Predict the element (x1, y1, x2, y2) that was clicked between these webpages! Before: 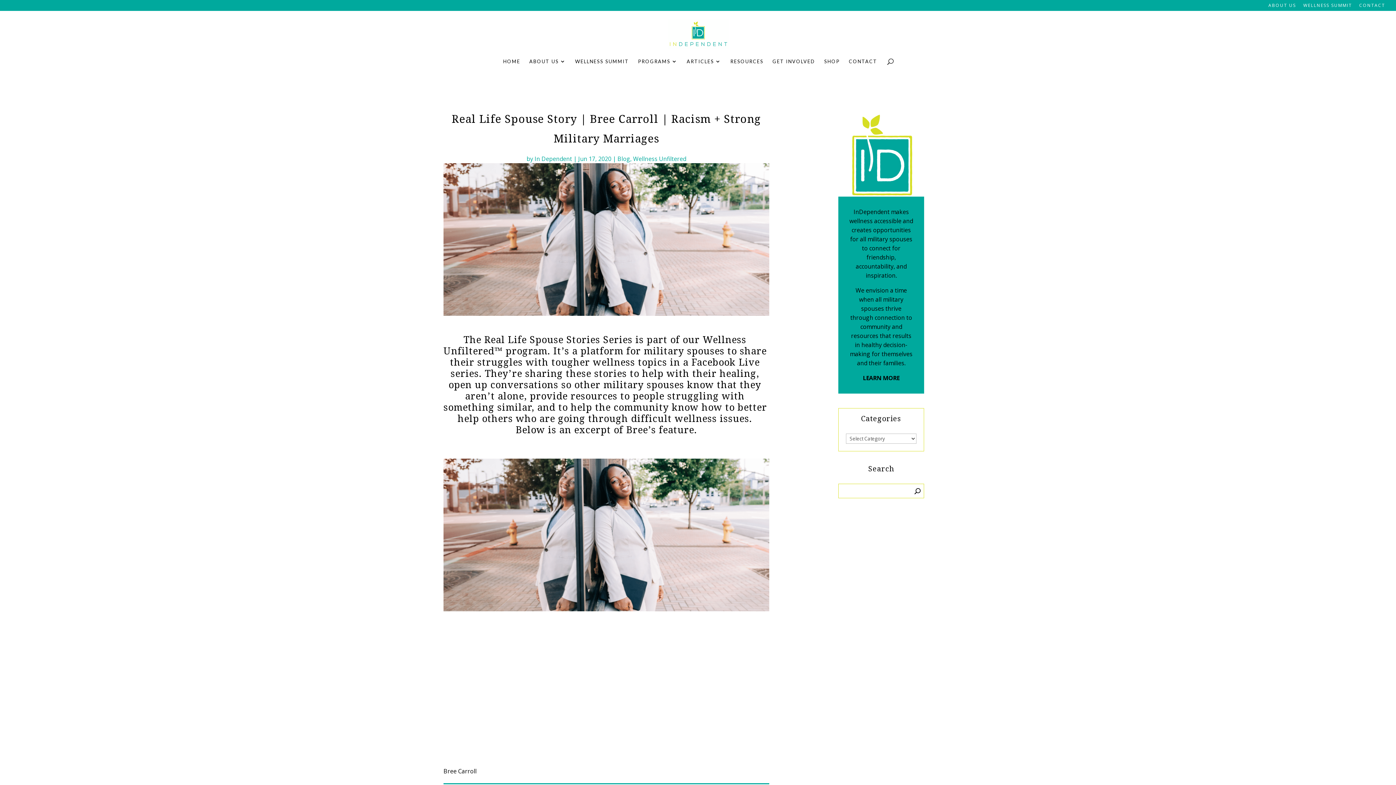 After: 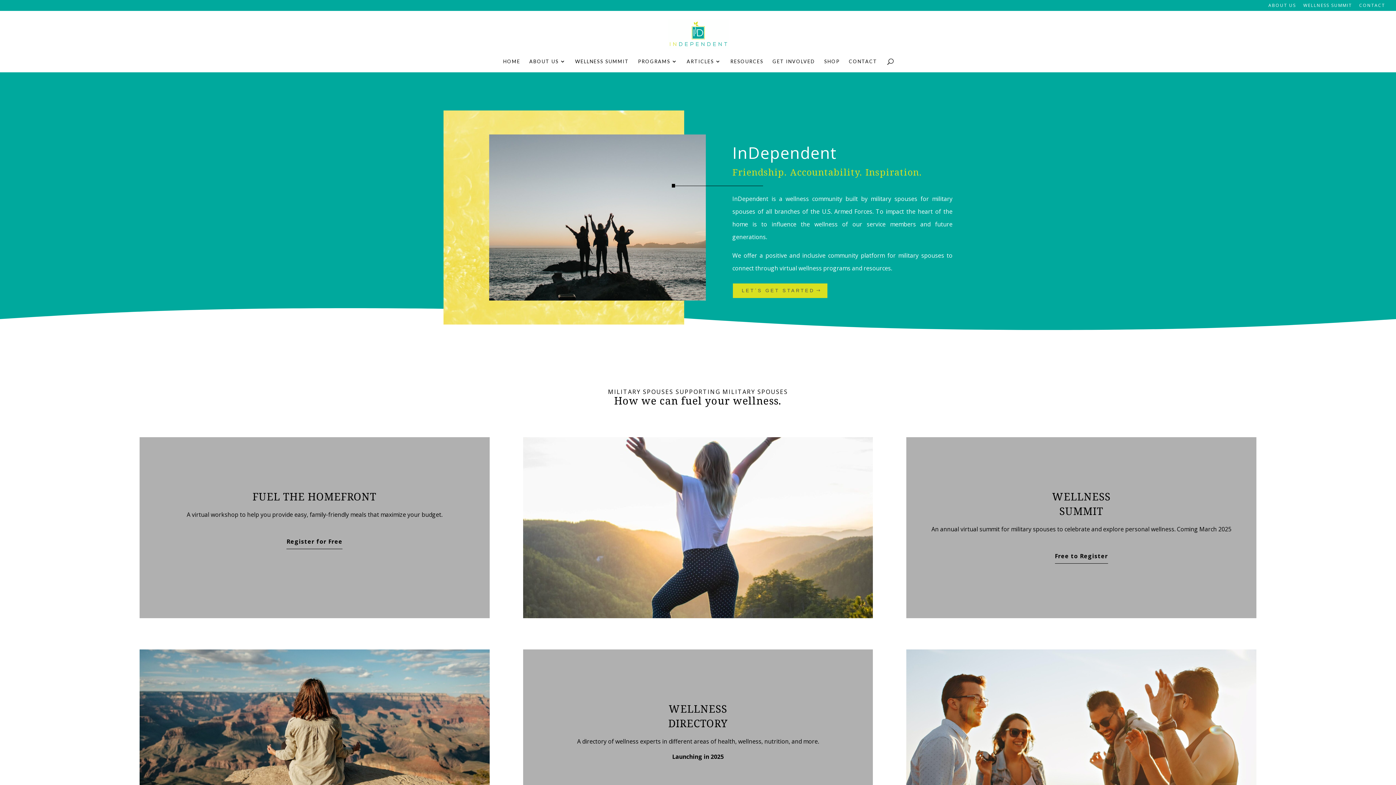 Action: bbox: (503, 58, 520, 72) label: HOME